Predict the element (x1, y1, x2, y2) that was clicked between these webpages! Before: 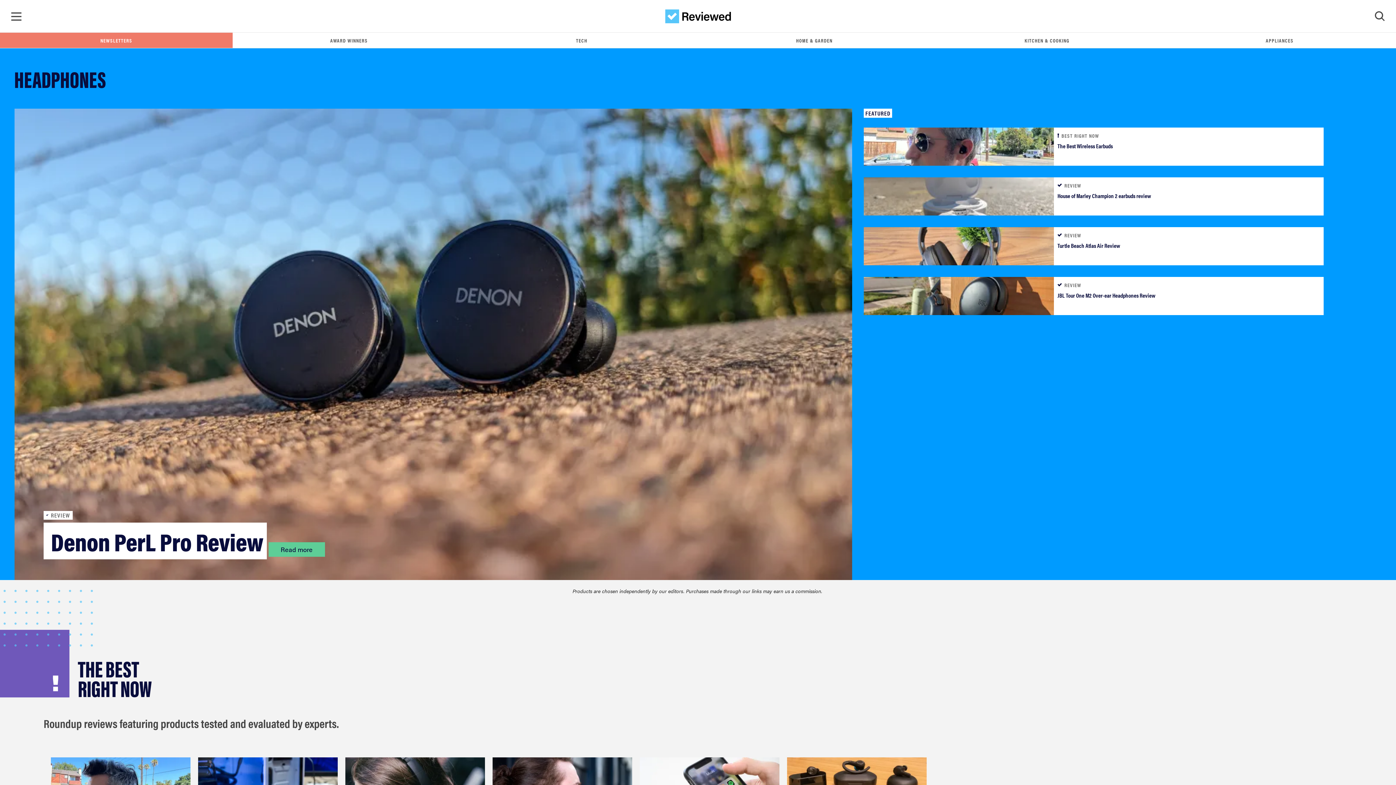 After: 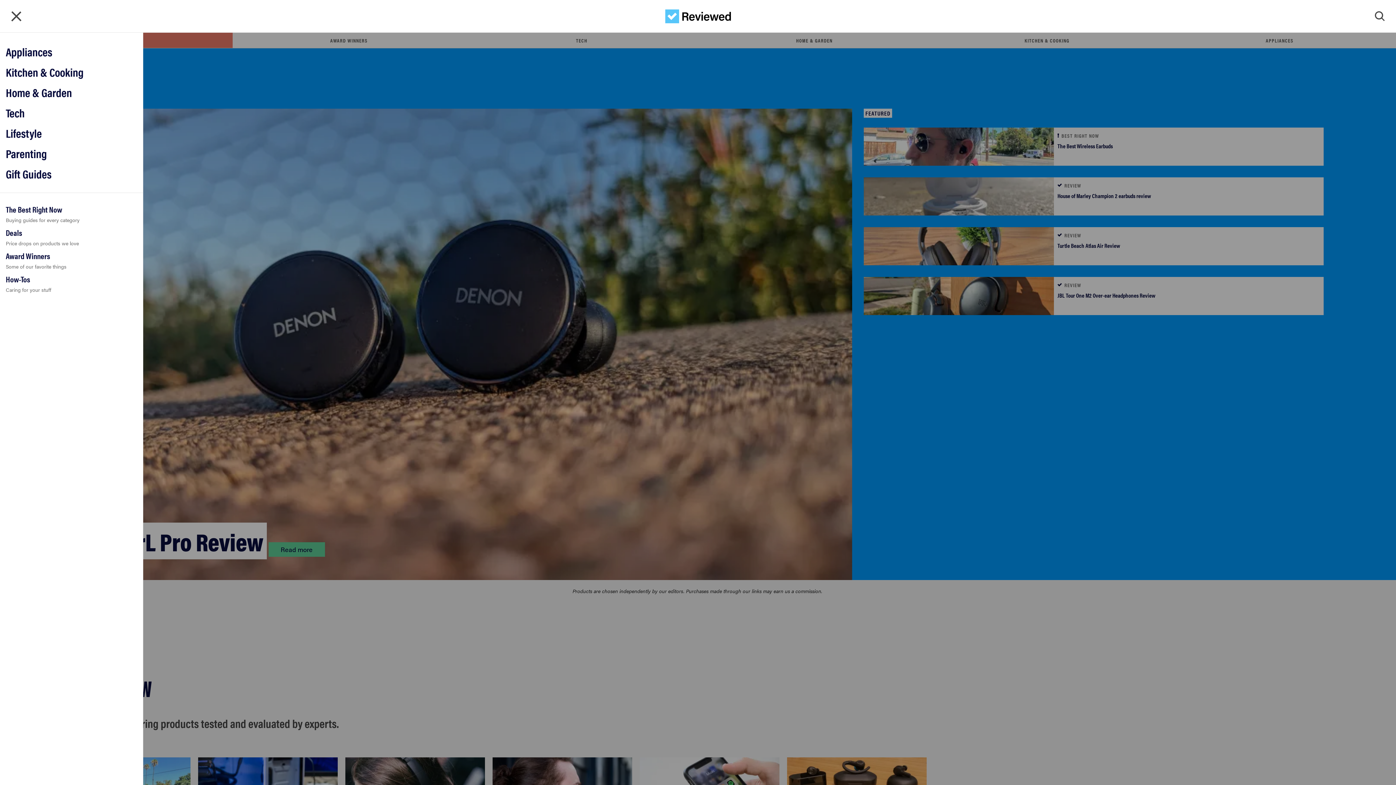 Action: bbox: (11, 11, 21, 21) label: Toggle Navigation